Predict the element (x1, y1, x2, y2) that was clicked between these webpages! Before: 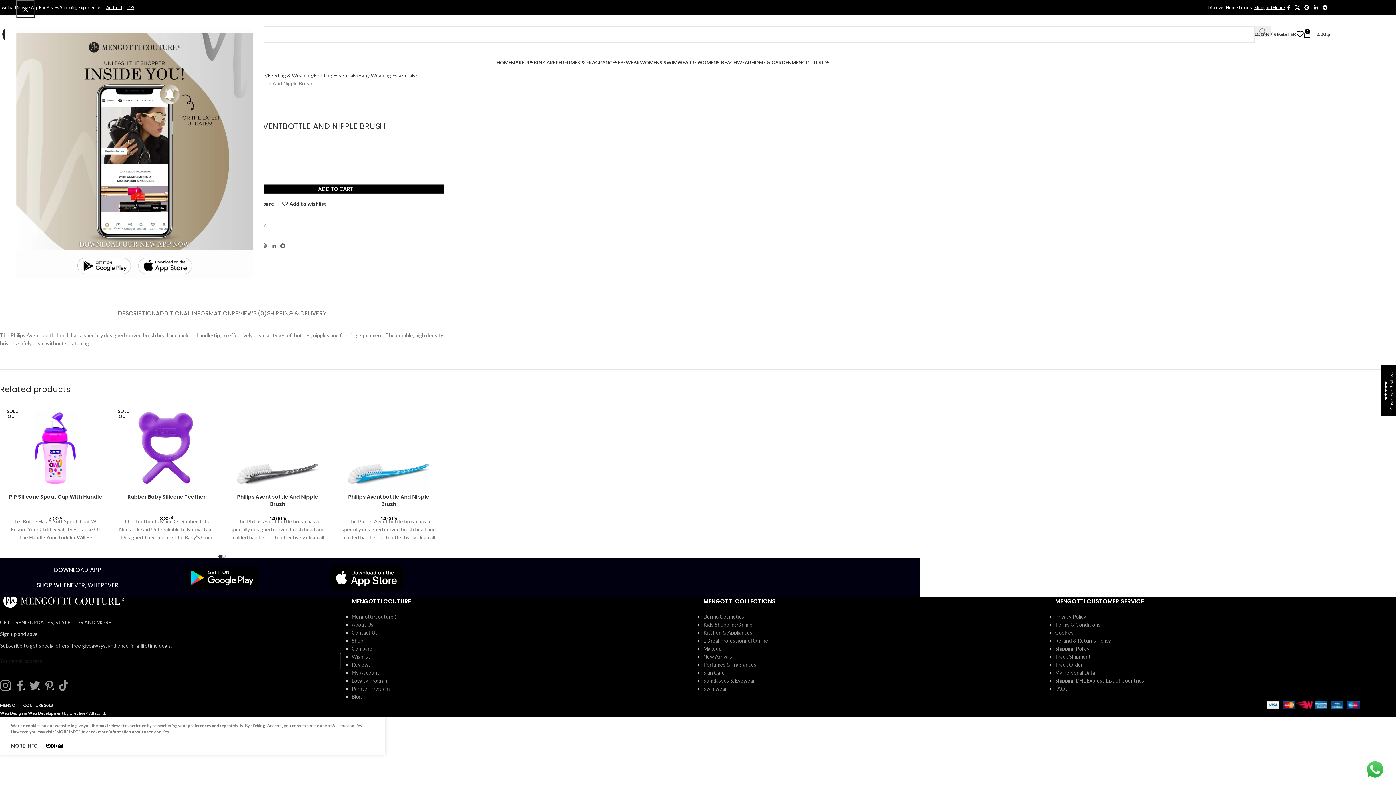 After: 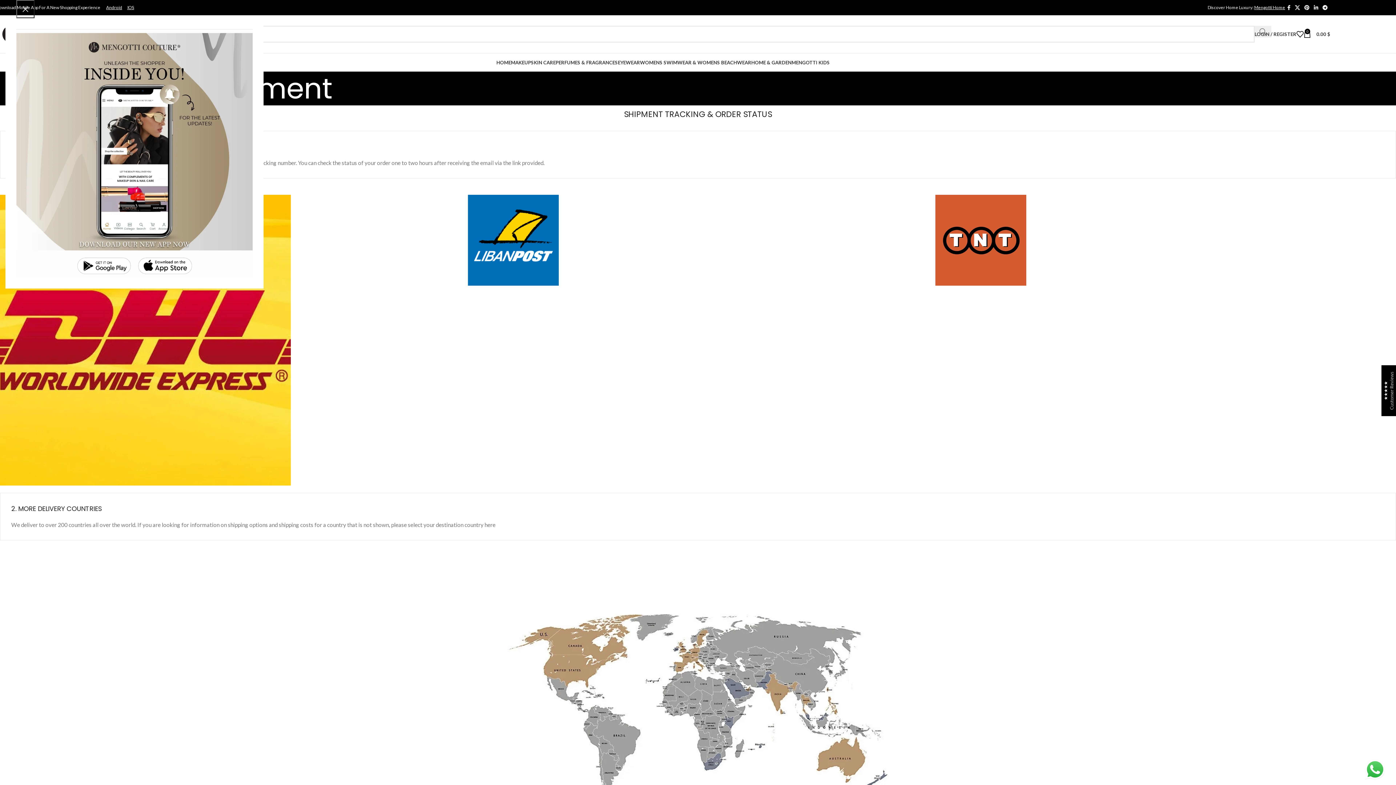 Action: label: Track Shipment bbox: (1055, 653, 1091, 660)